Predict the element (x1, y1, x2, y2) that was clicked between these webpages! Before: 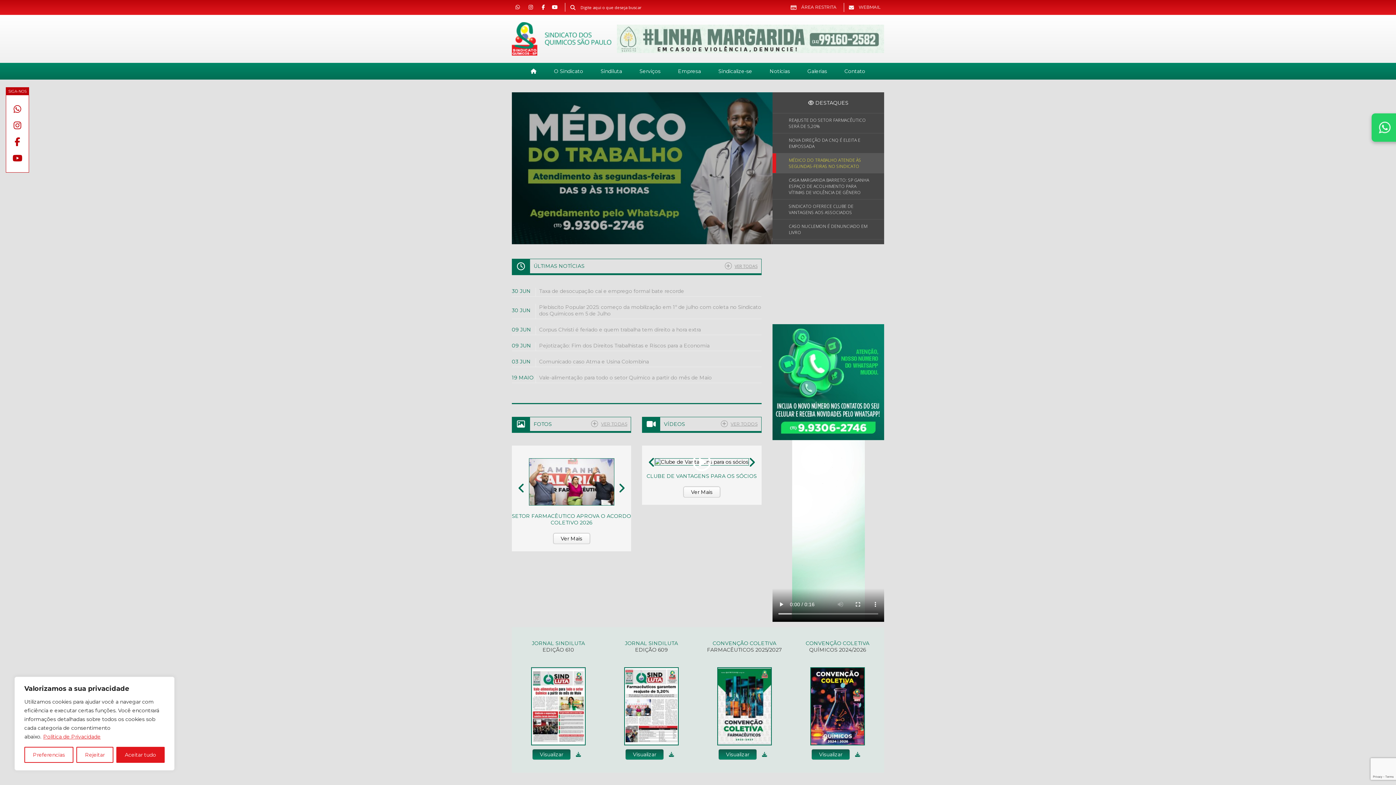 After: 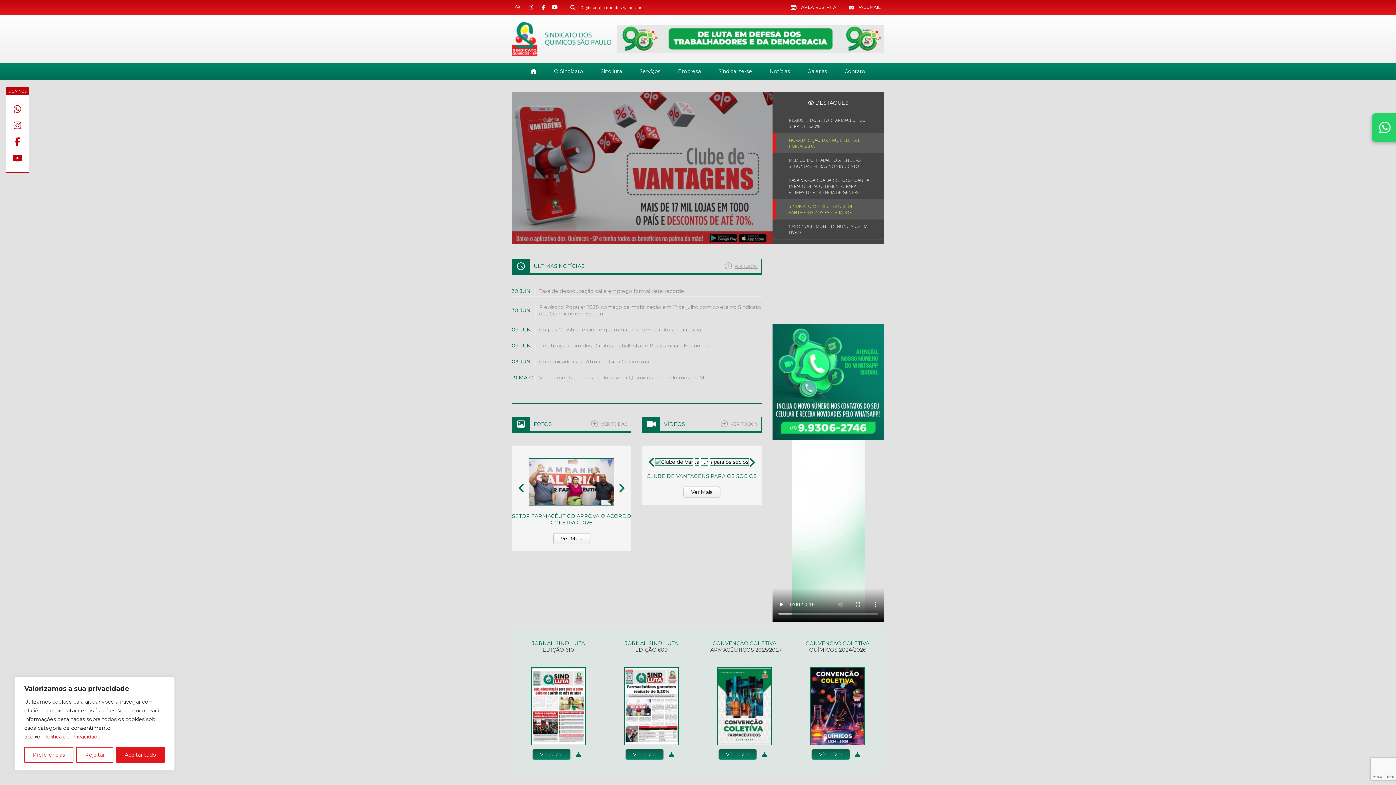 Action: label: NOVA DIREÇÃO DA CNQ É ELEITA E EMPOSSADA bbox: (772, 133, 884, 153)